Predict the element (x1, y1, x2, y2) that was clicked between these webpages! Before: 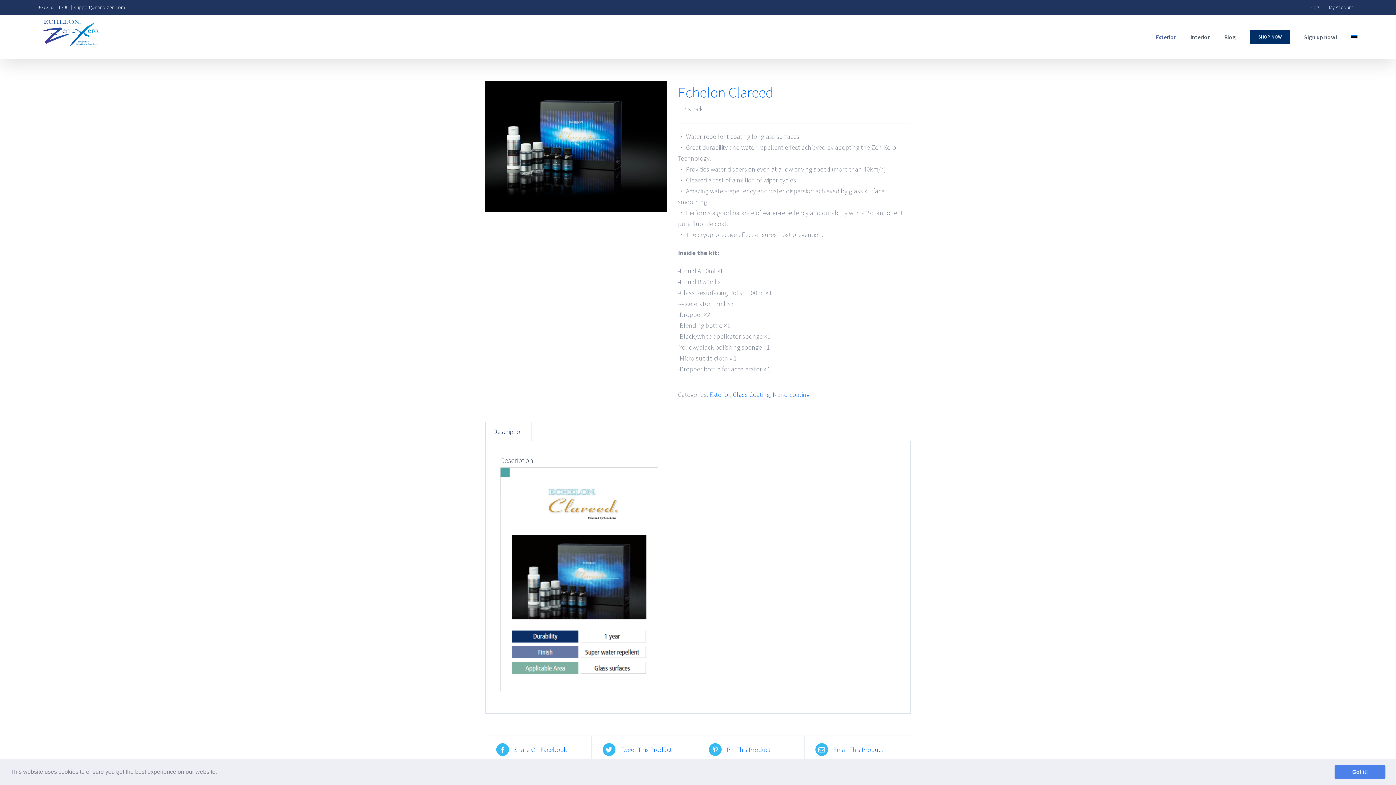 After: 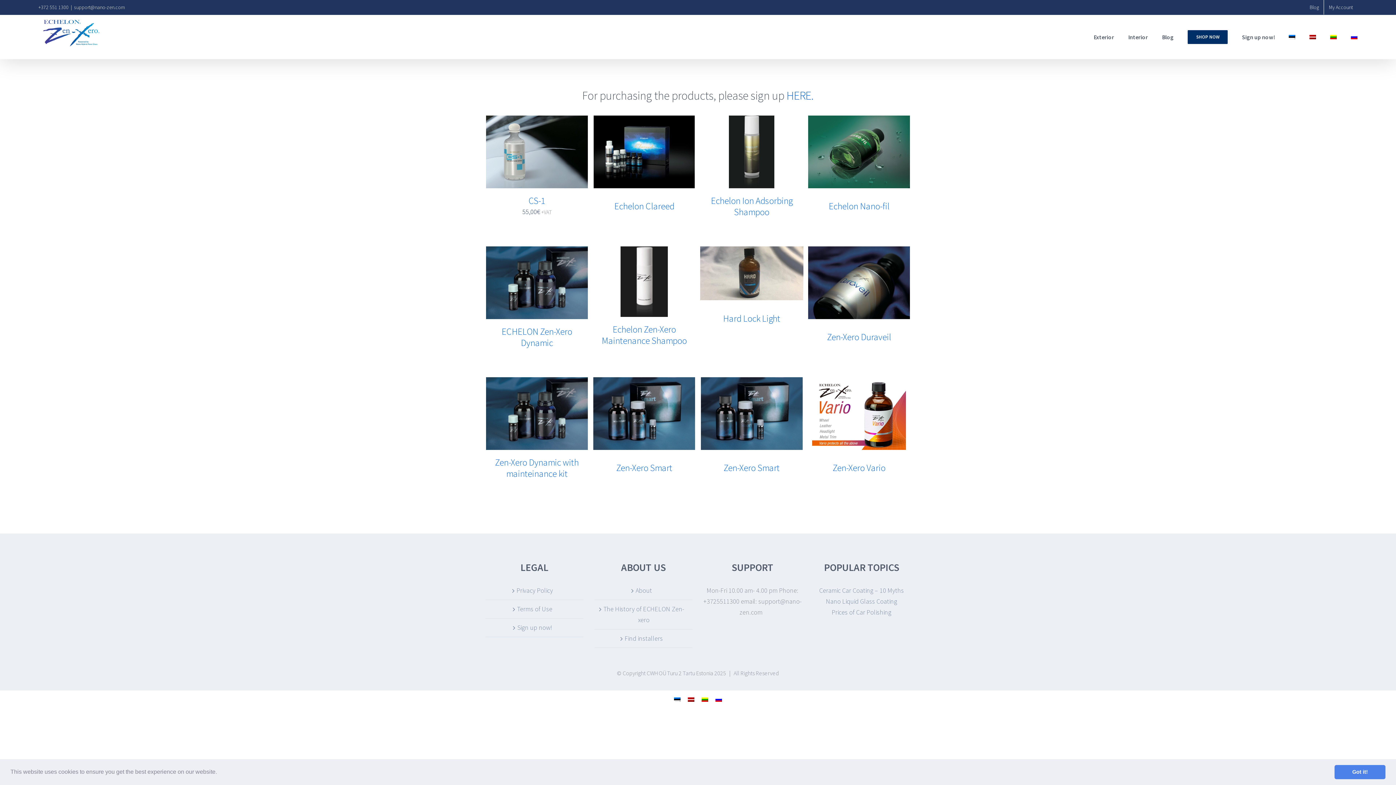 Action: label: SHOP NOW bbox: (1250, 14, 1290, 58)